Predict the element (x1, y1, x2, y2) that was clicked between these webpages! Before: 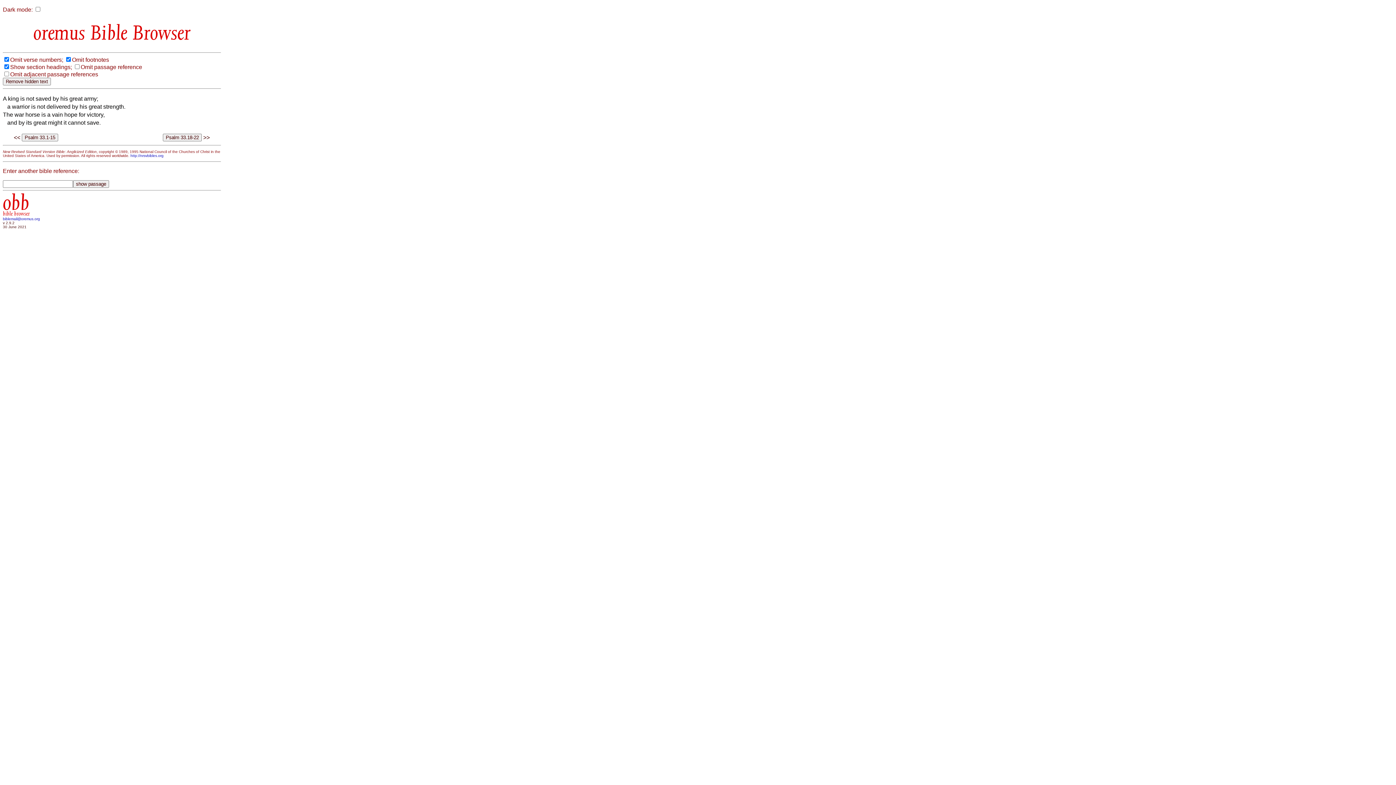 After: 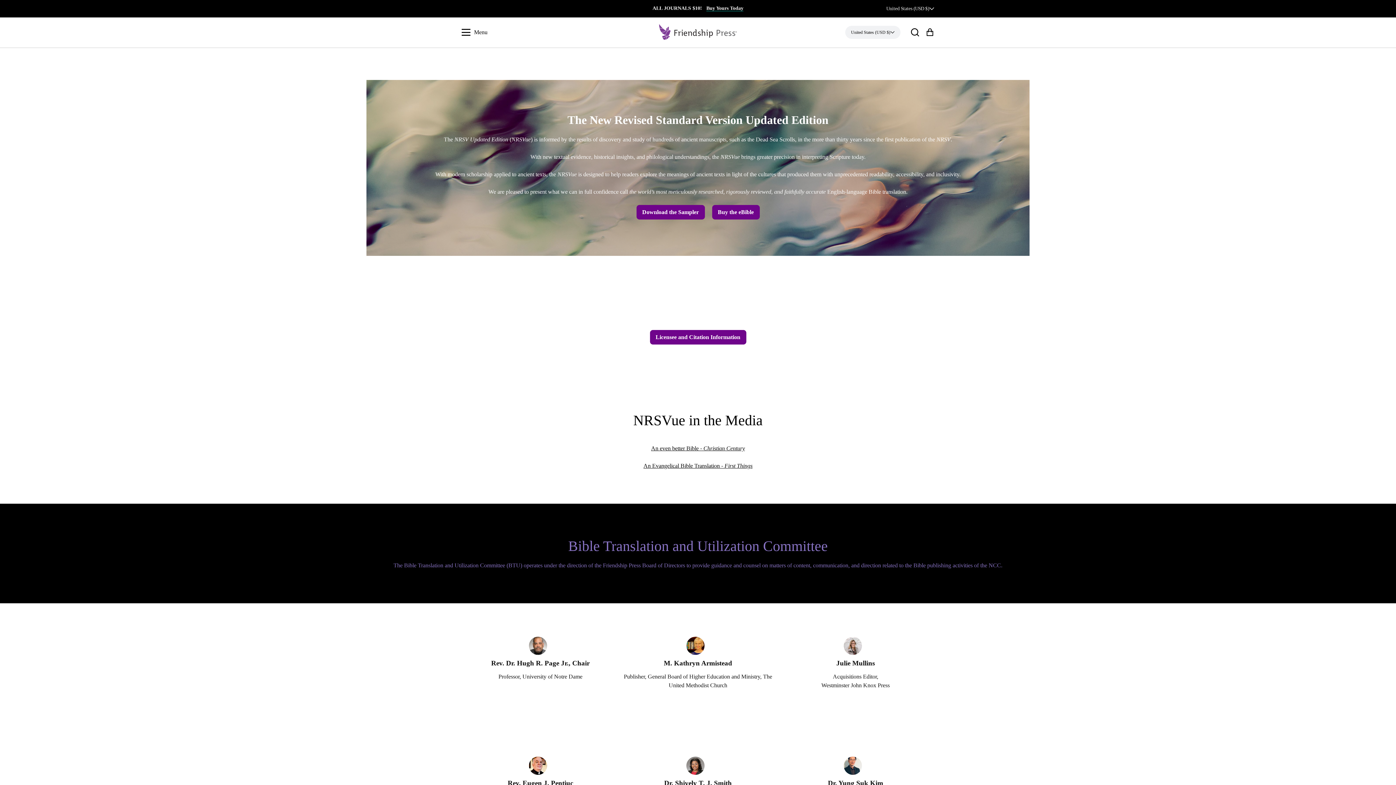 Action: bbox: (130, 153, 163, 157) label: http://nrsvbibles.org